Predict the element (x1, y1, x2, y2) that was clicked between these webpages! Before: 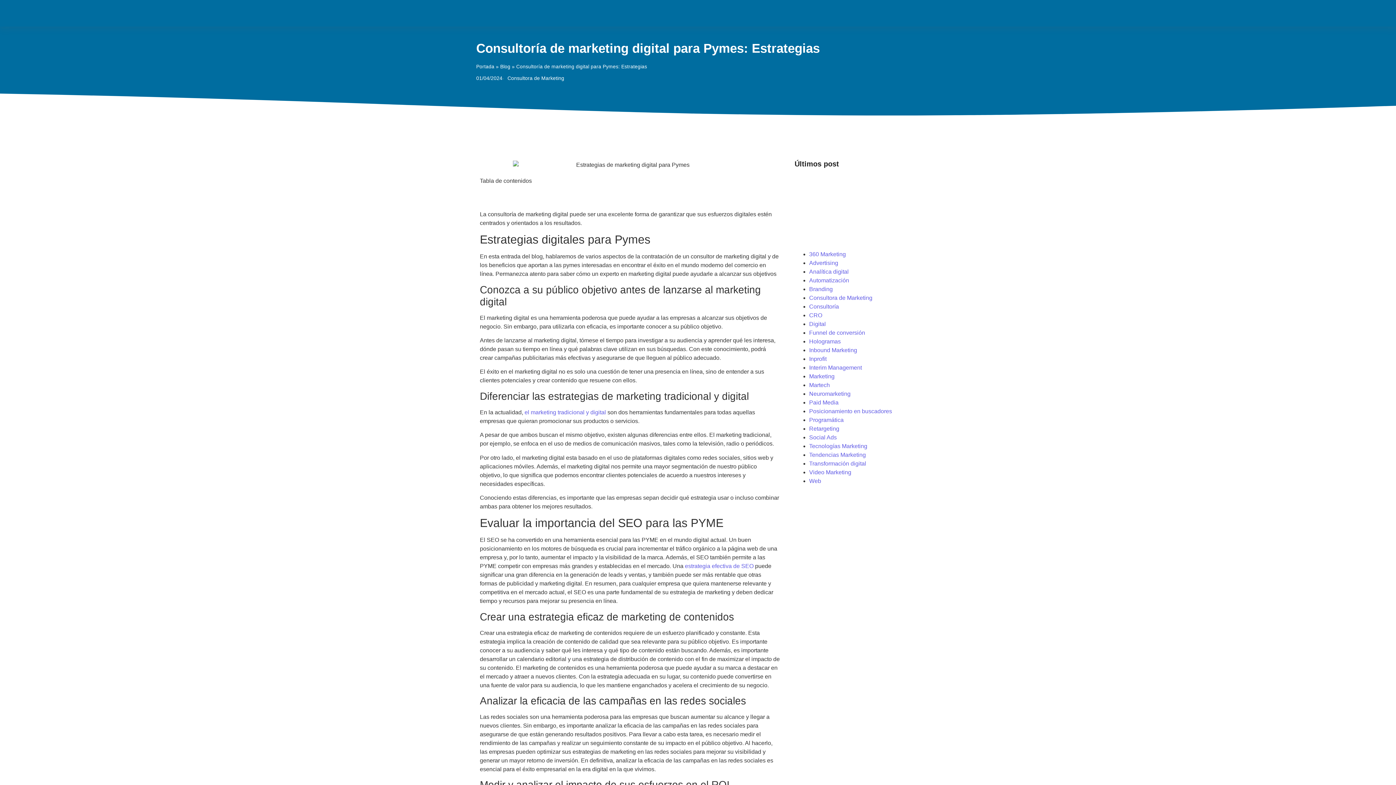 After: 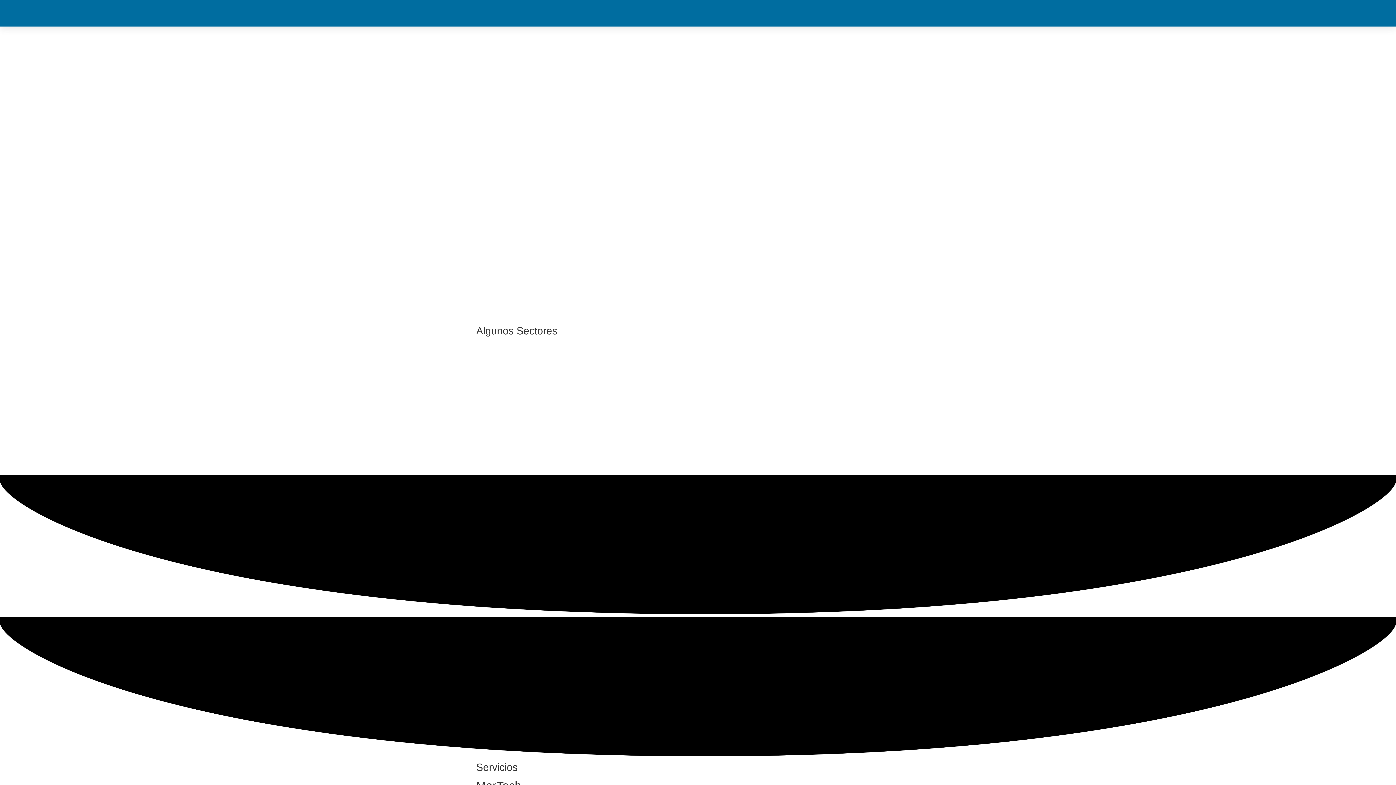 Action: label: Portada bbox: (476, 64, 494, 69)